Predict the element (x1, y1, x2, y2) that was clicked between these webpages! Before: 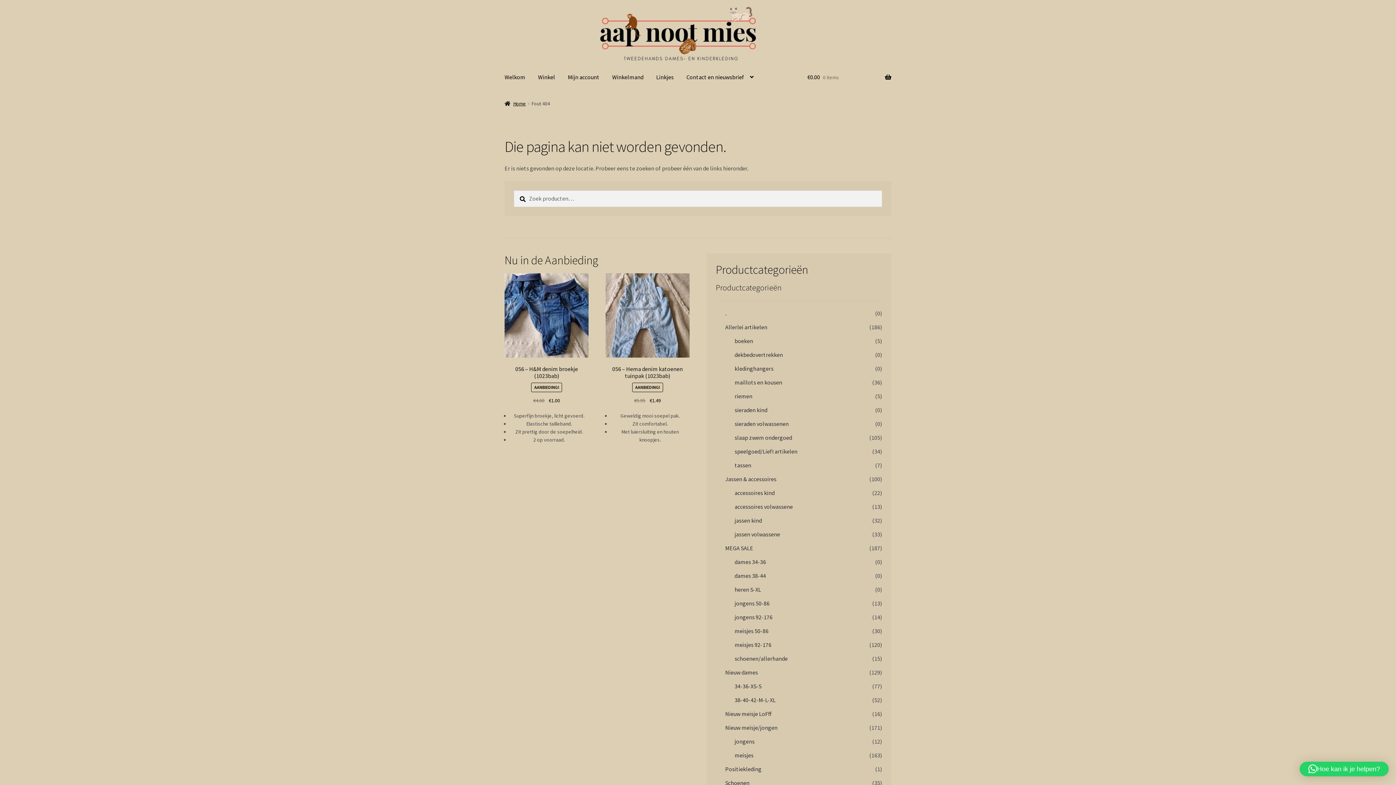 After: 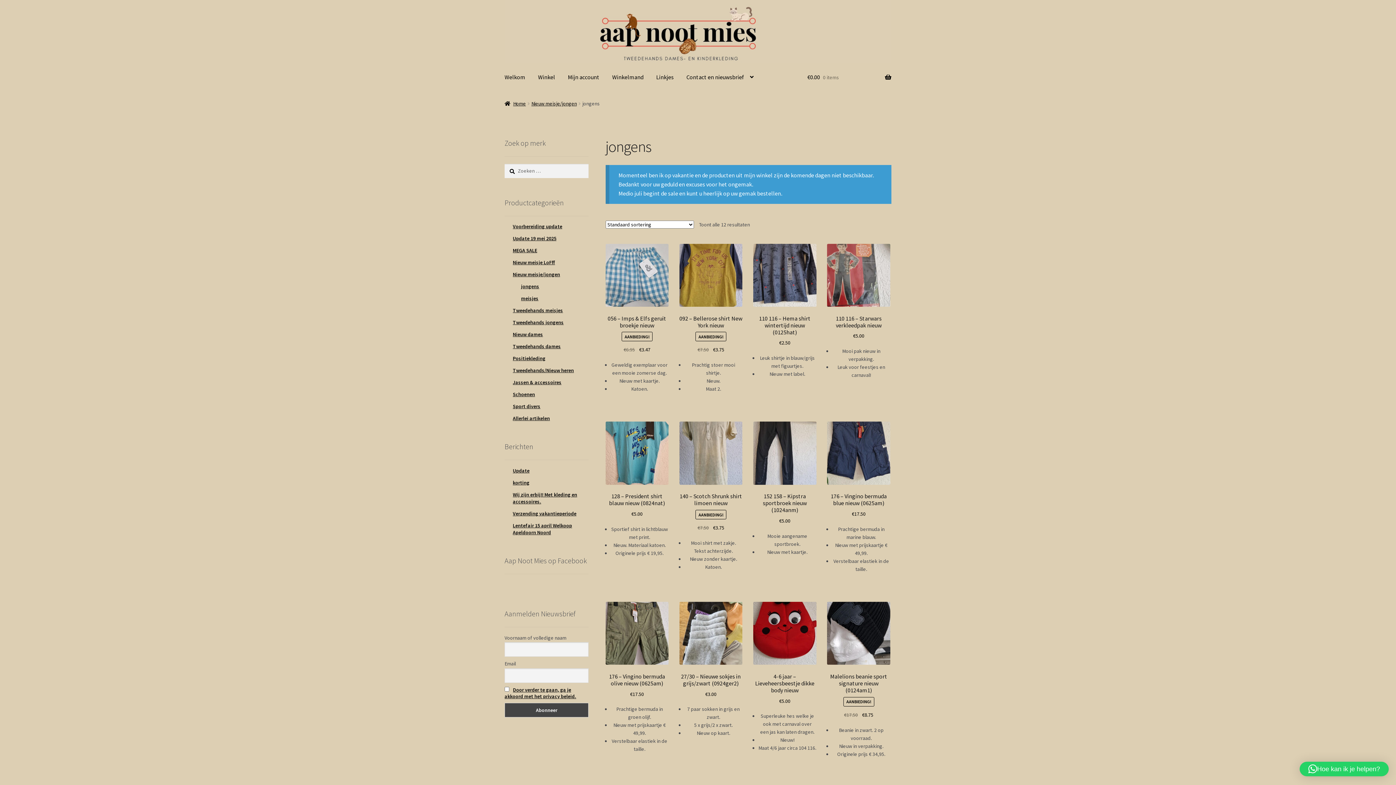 Action: label: jongens bbox: (734, 738, 754, 745)